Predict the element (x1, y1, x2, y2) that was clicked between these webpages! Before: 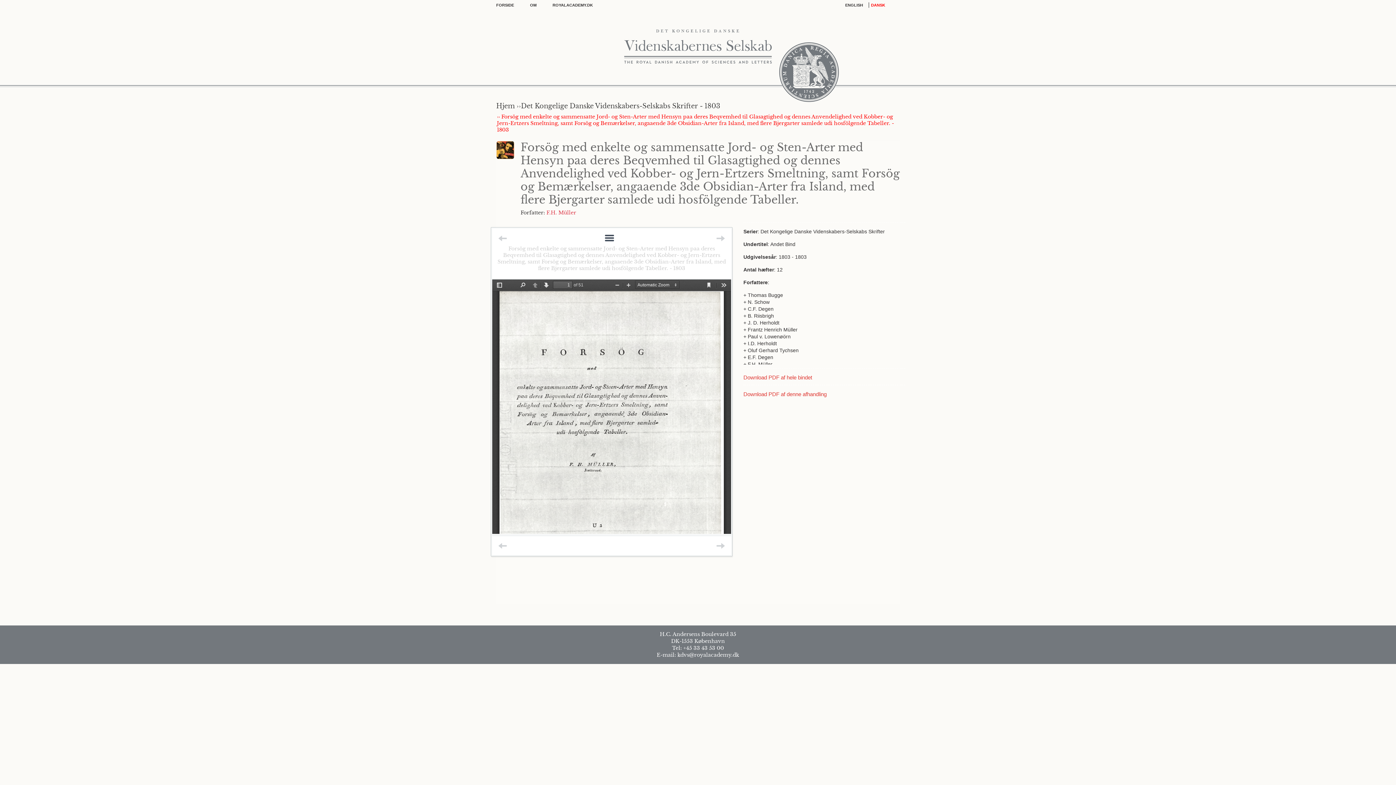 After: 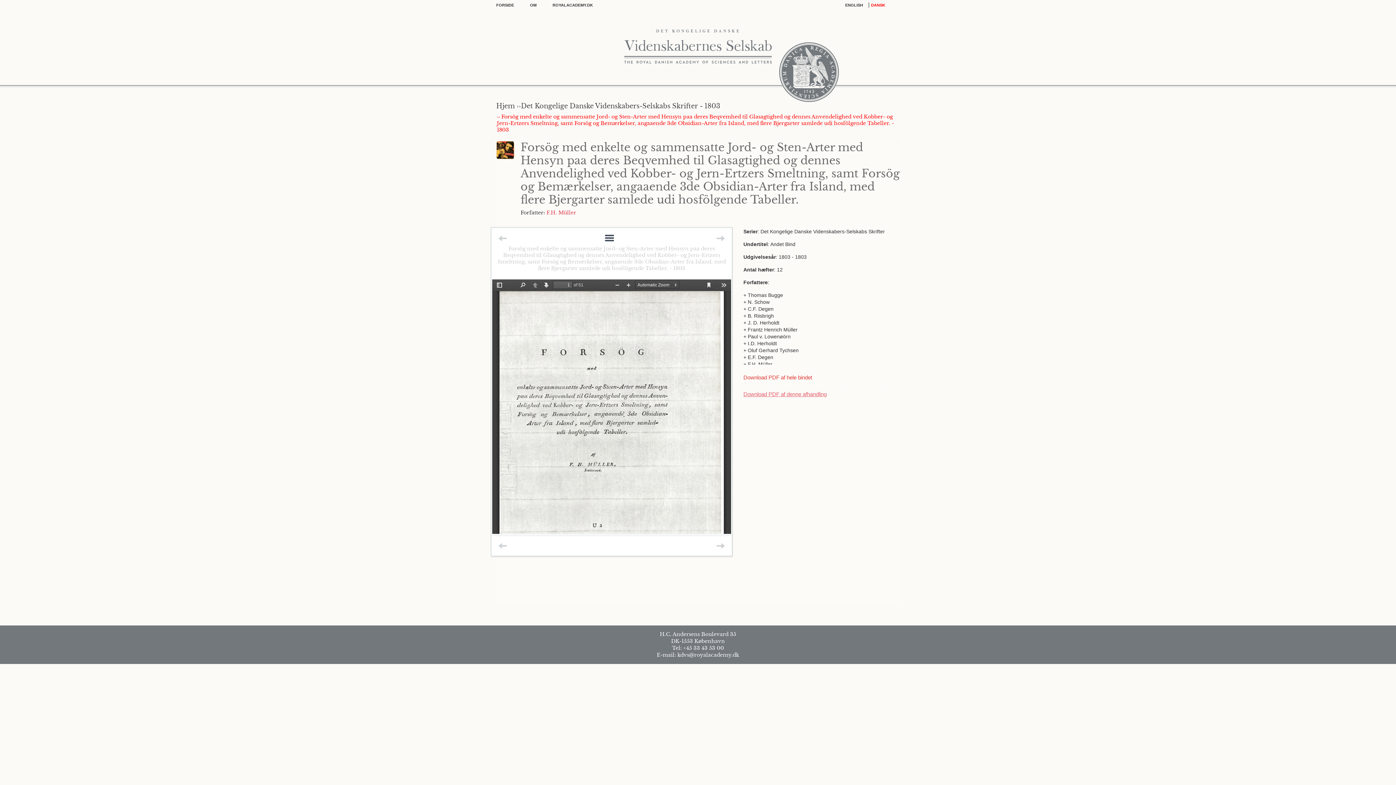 Action: label: Download PDF af denne afhandling bbox: (743, 390, 826, 397)